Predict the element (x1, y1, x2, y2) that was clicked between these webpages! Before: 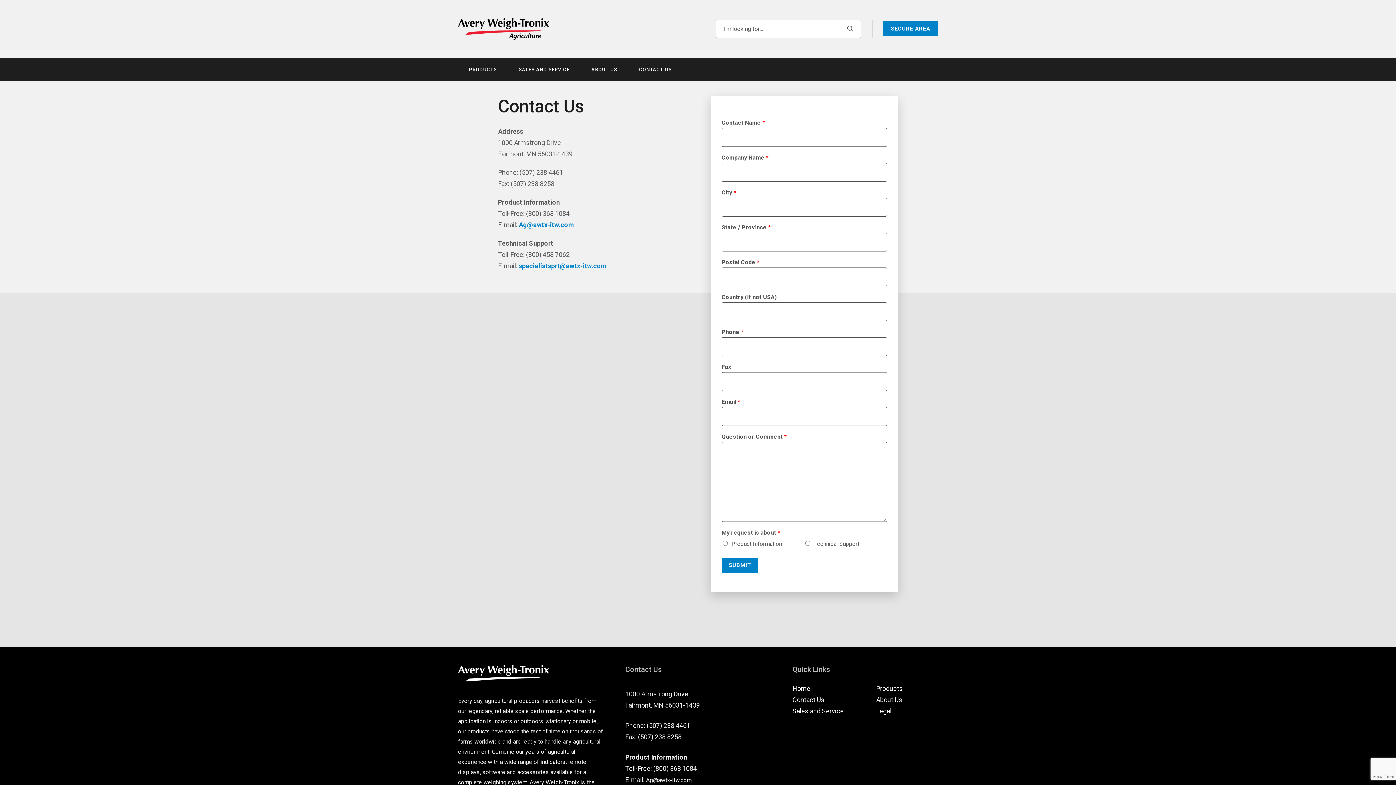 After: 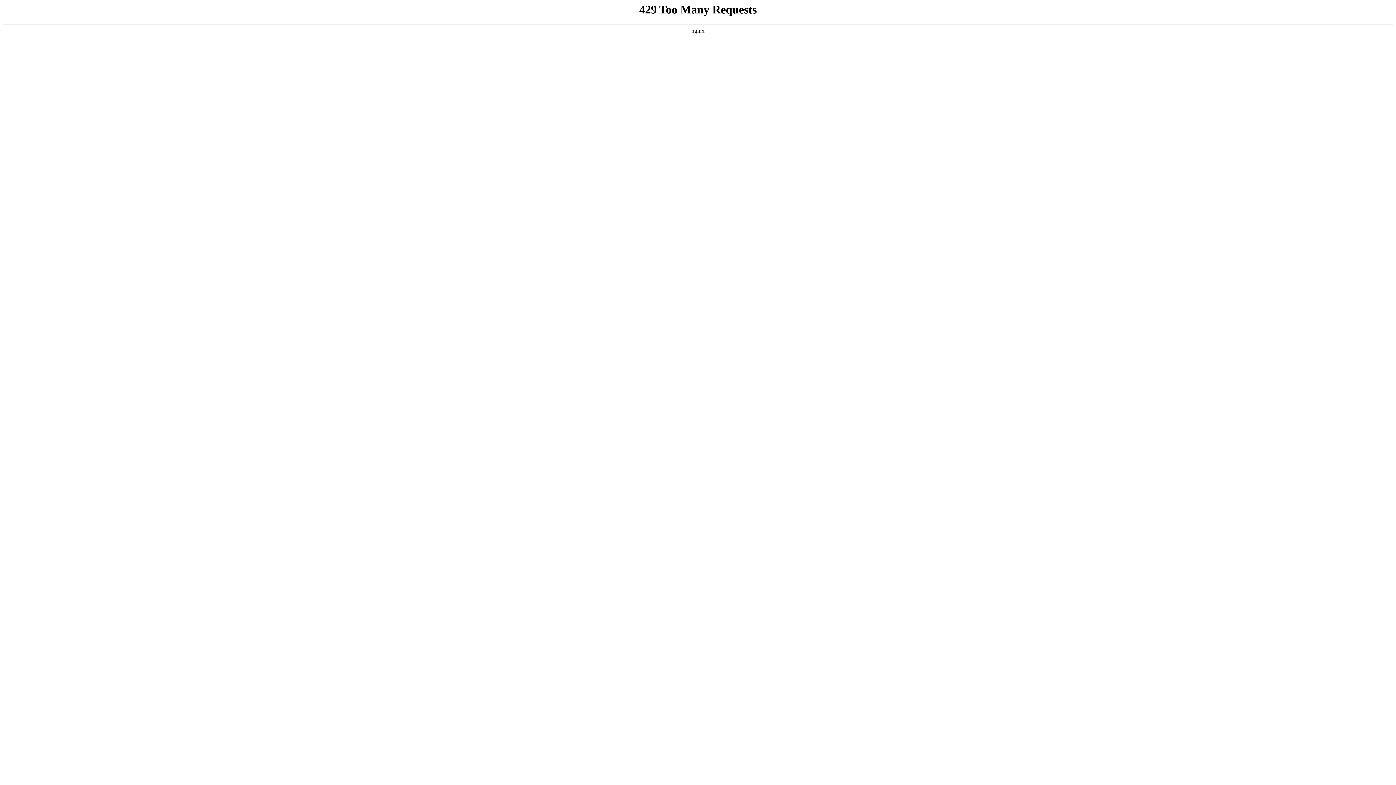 Action: label: ABOUT US bbox: (580, 57, 628, 81)